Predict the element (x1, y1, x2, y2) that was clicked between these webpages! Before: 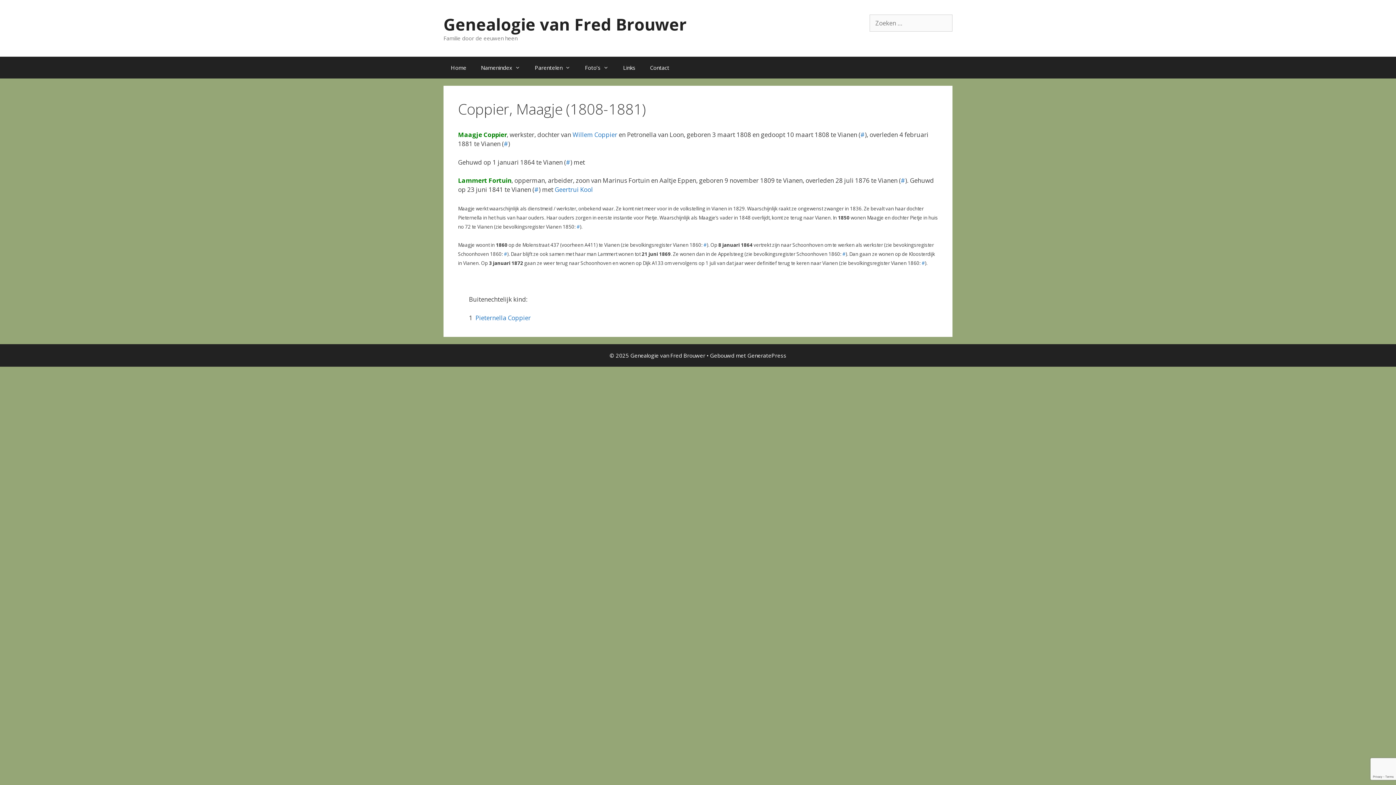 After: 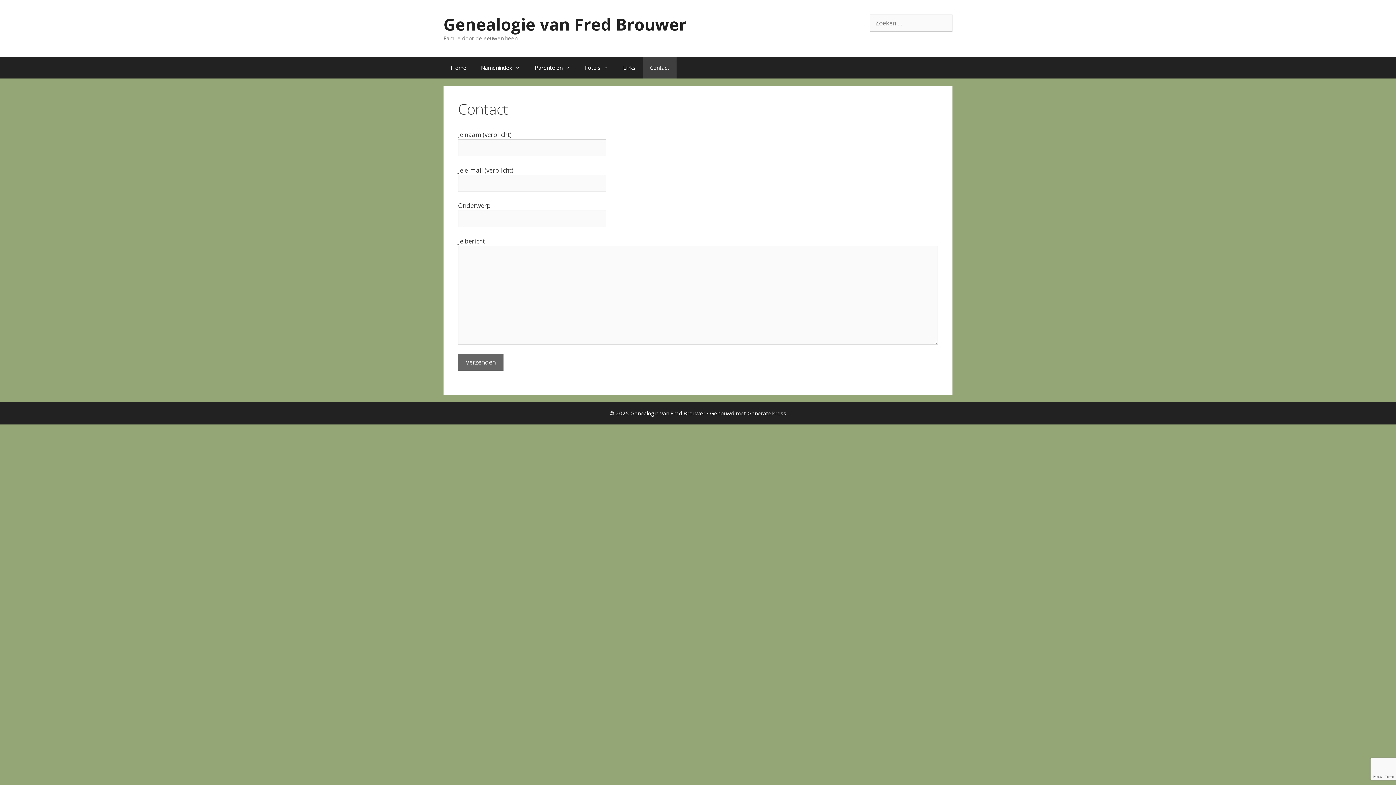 Action: label: Contact bbox: (642, 56, 676, 78)